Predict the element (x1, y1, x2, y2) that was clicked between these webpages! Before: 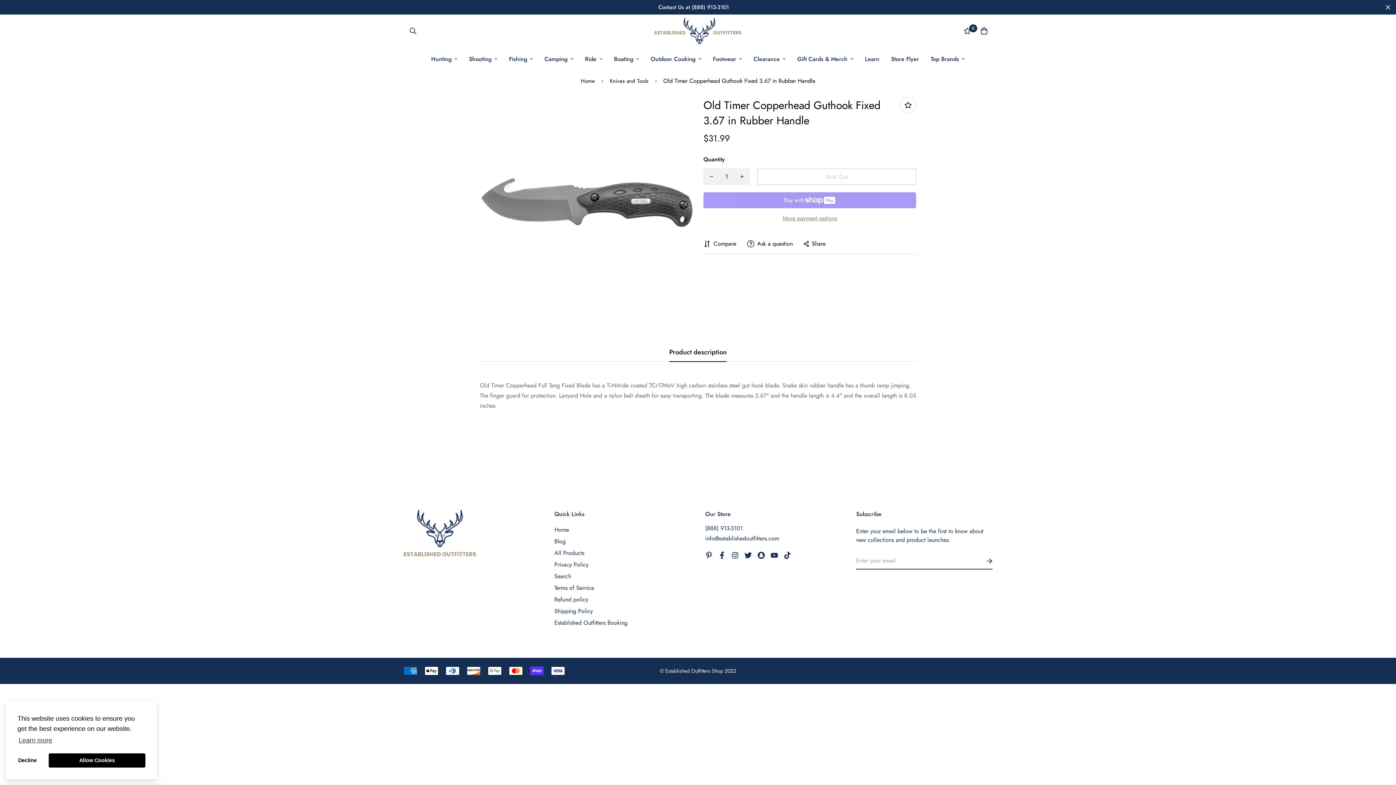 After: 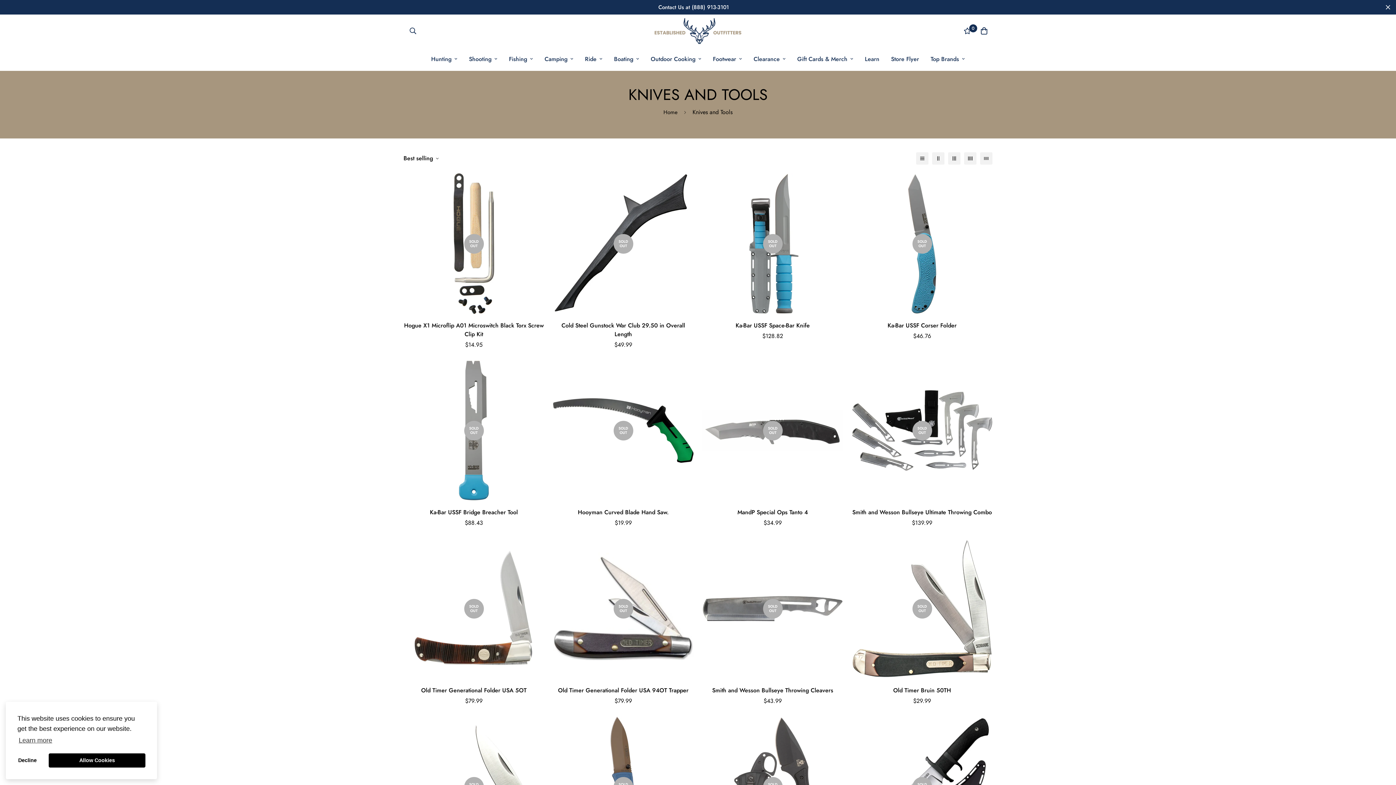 Action: label: Knives and Tools bbox: (604, 74, 654, 88)